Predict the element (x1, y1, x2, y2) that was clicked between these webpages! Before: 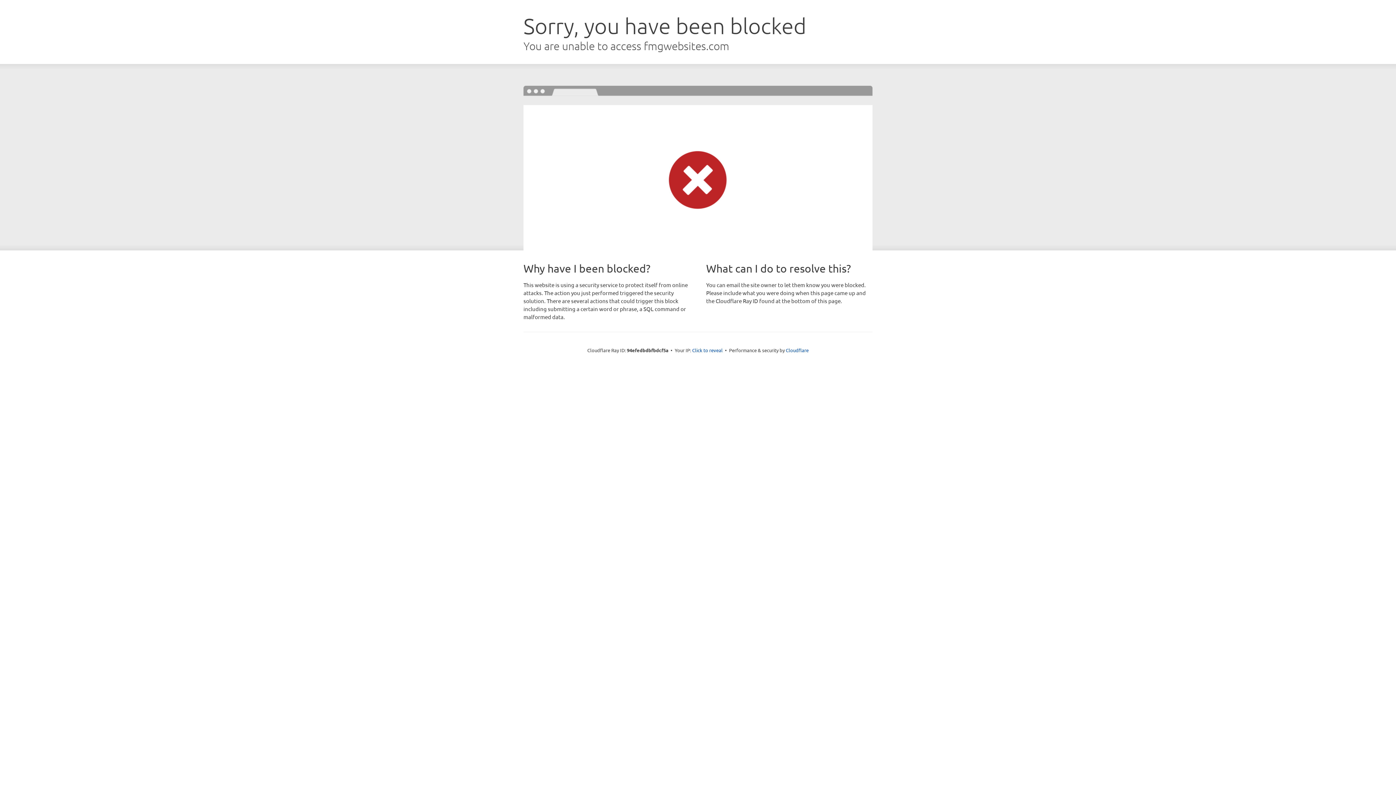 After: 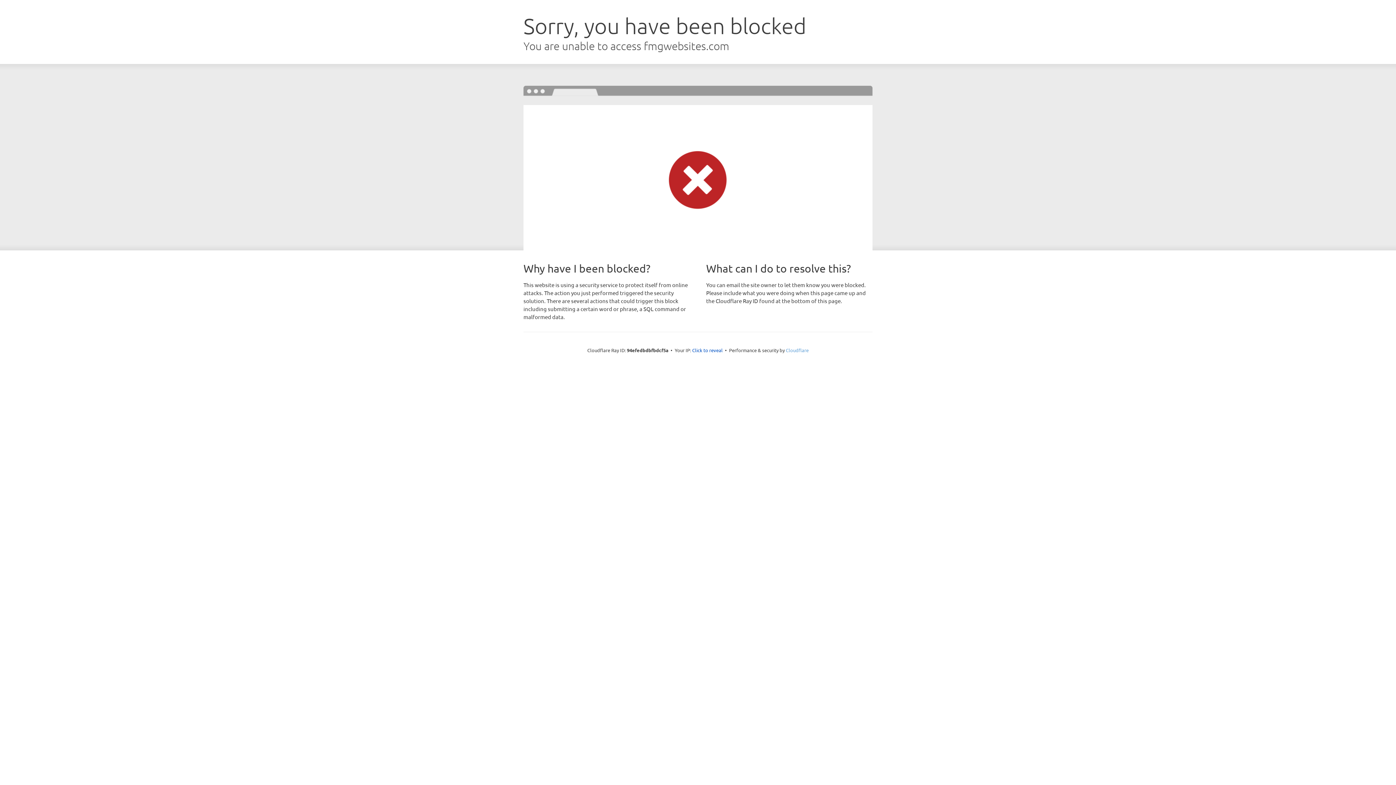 Action: bbox: (786, 347, 808, 353) label: Cloudflare